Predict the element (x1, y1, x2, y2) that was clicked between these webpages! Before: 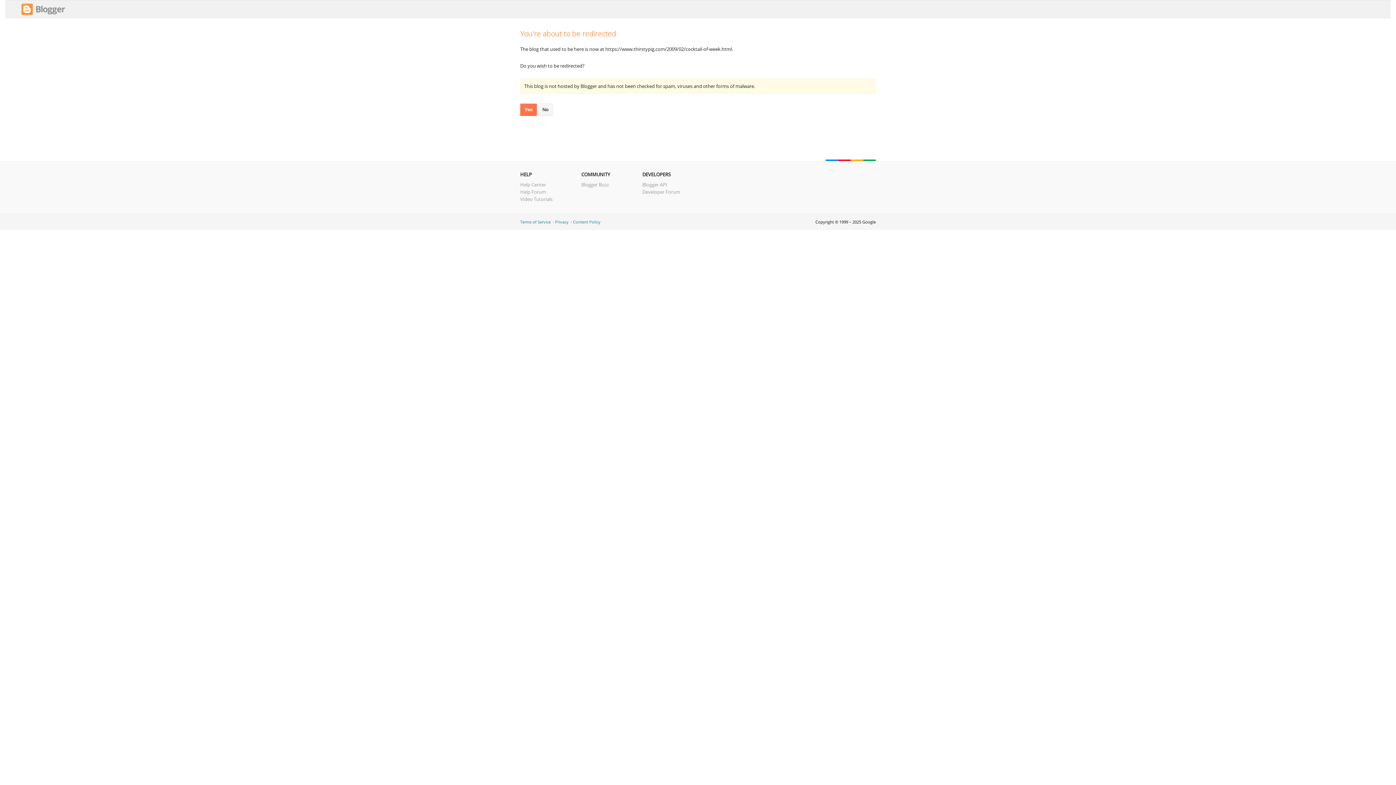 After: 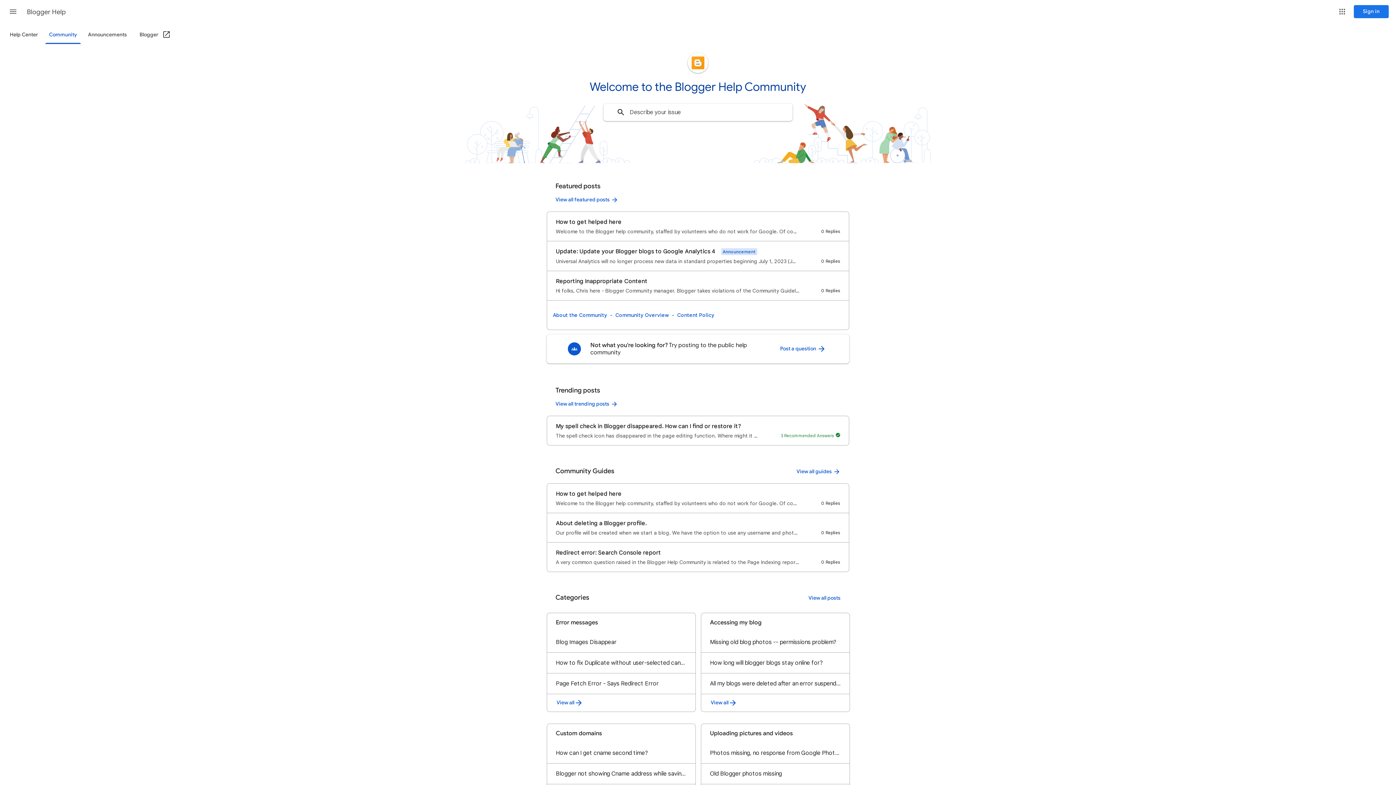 Action: label: Help Forum bbox: (520, 188, 546, 195)